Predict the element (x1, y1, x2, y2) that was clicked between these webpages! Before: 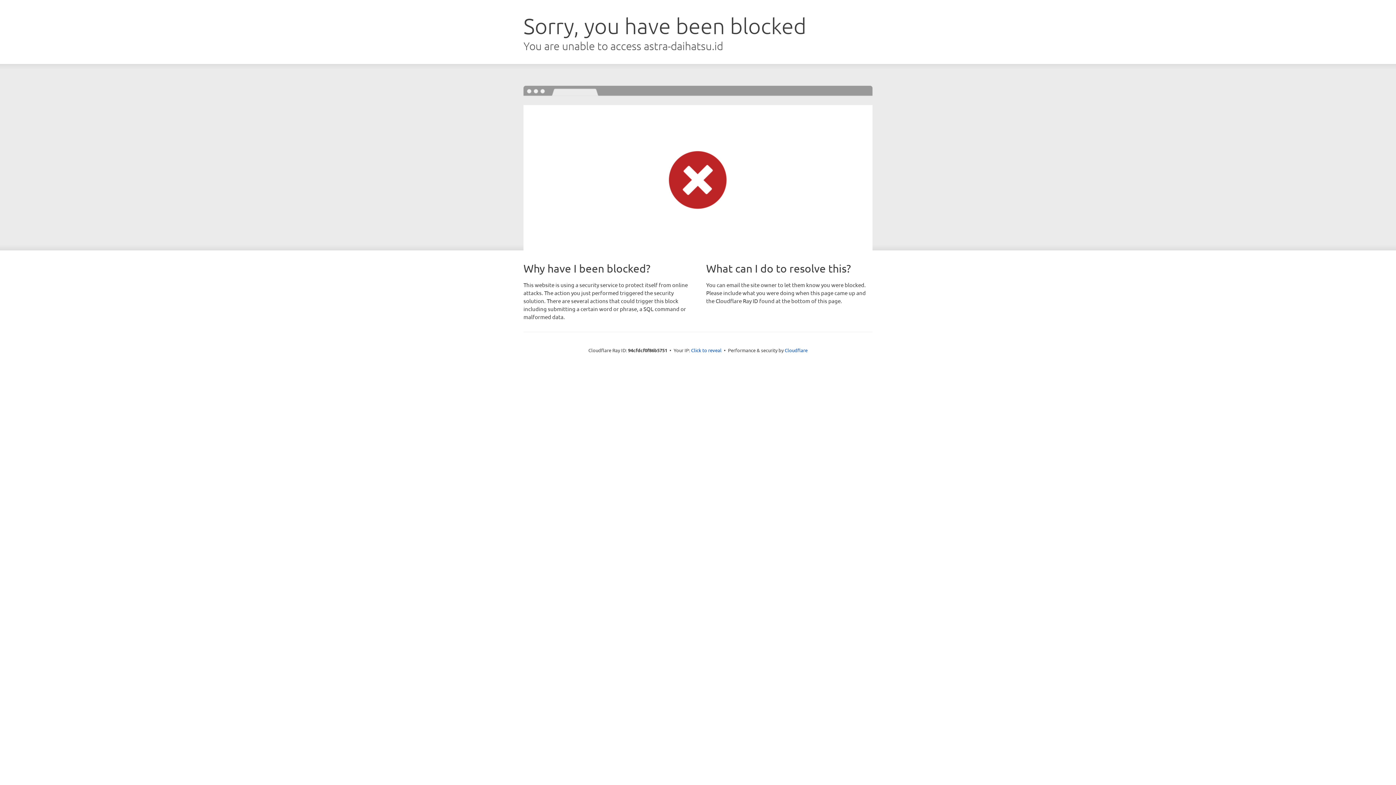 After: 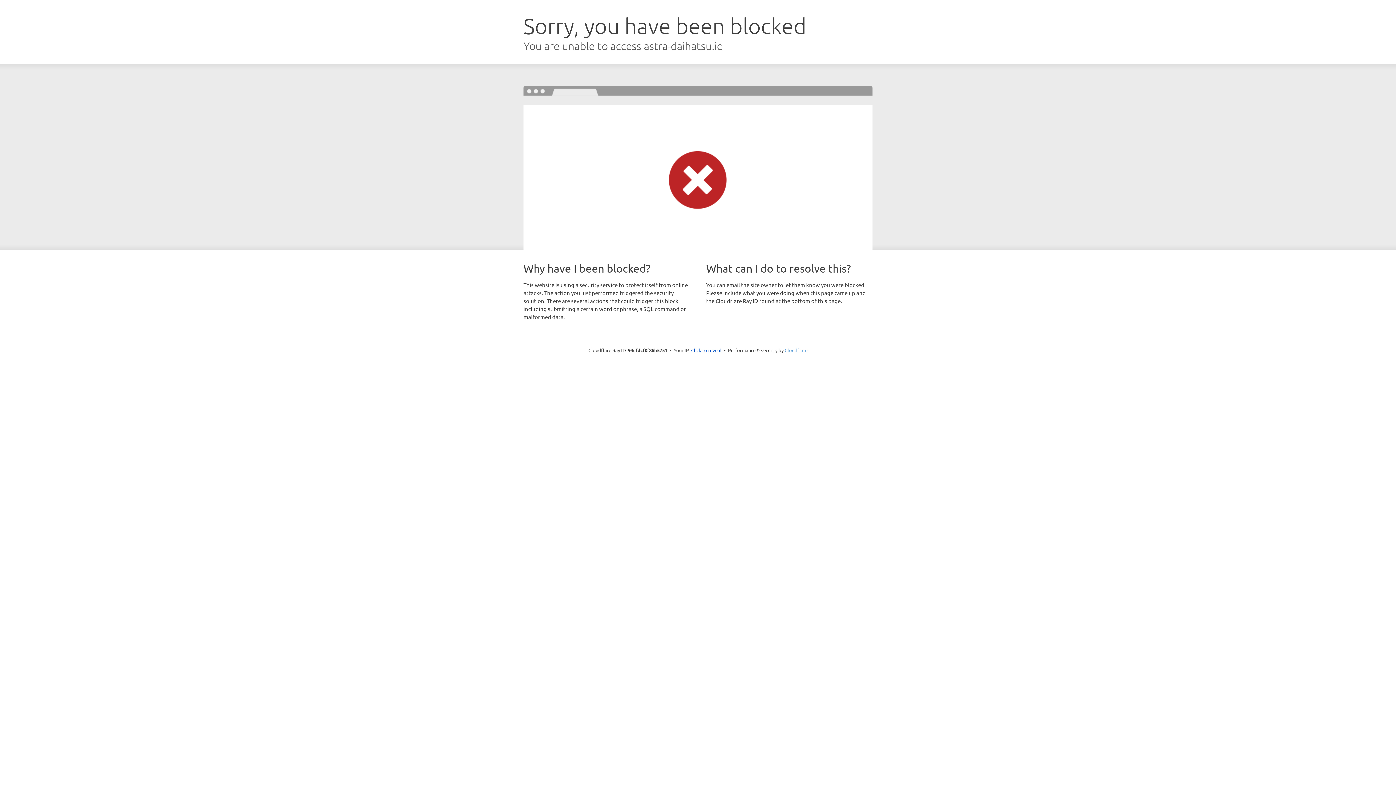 Action: bbox: (784, 347, 807, 353) label: Cloudflare